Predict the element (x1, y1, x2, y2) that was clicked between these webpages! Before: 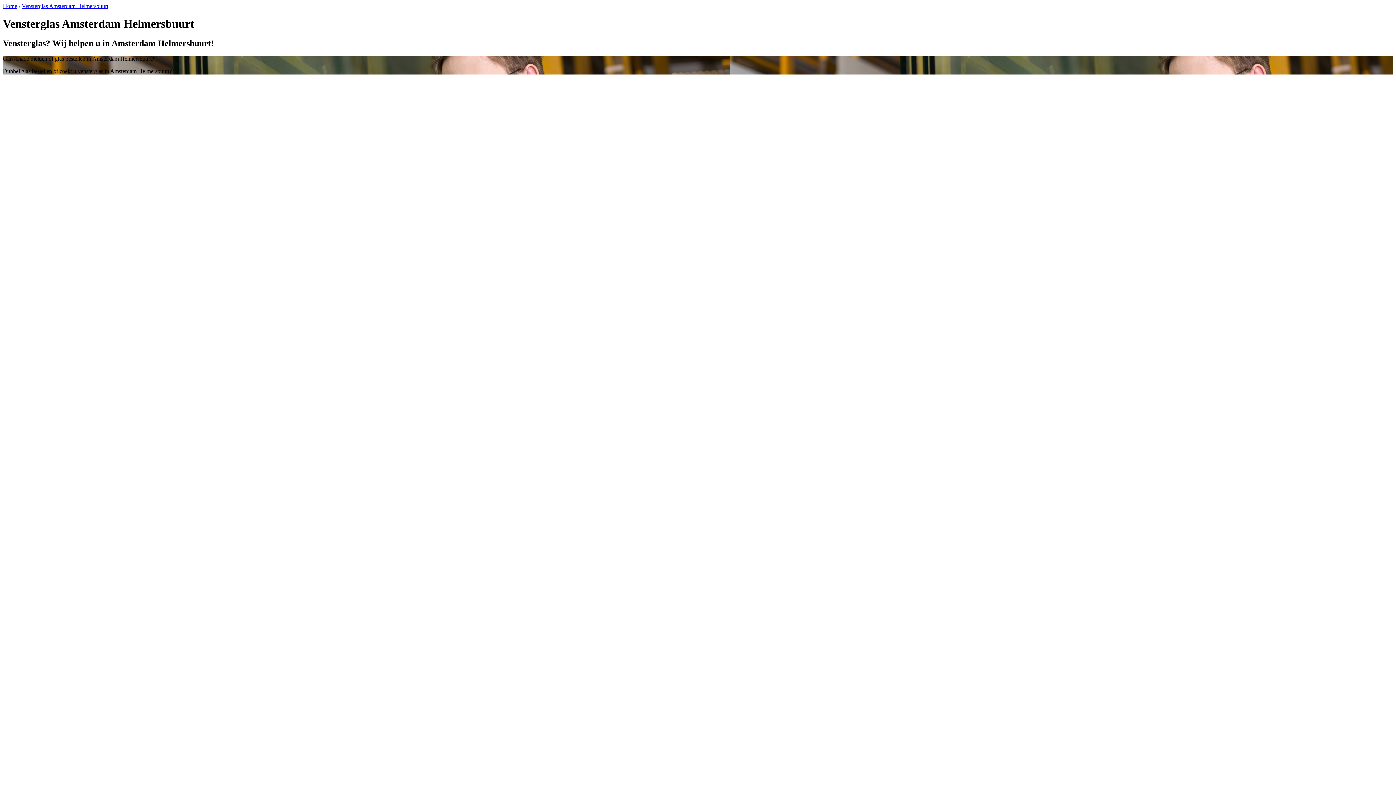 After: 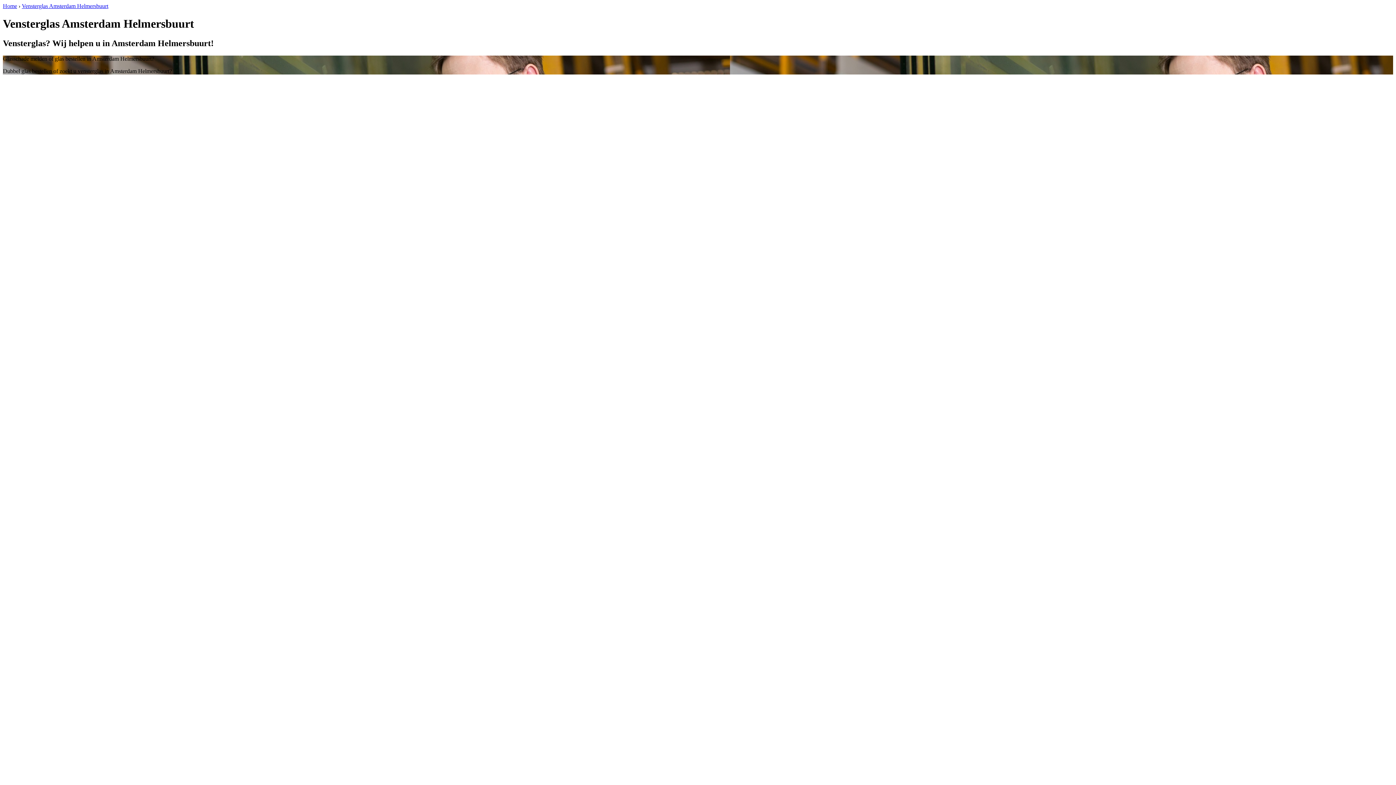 Action: label: Vensterglas Amsterdam Helmersbuurt bbox: (21, 2, 108, 9)